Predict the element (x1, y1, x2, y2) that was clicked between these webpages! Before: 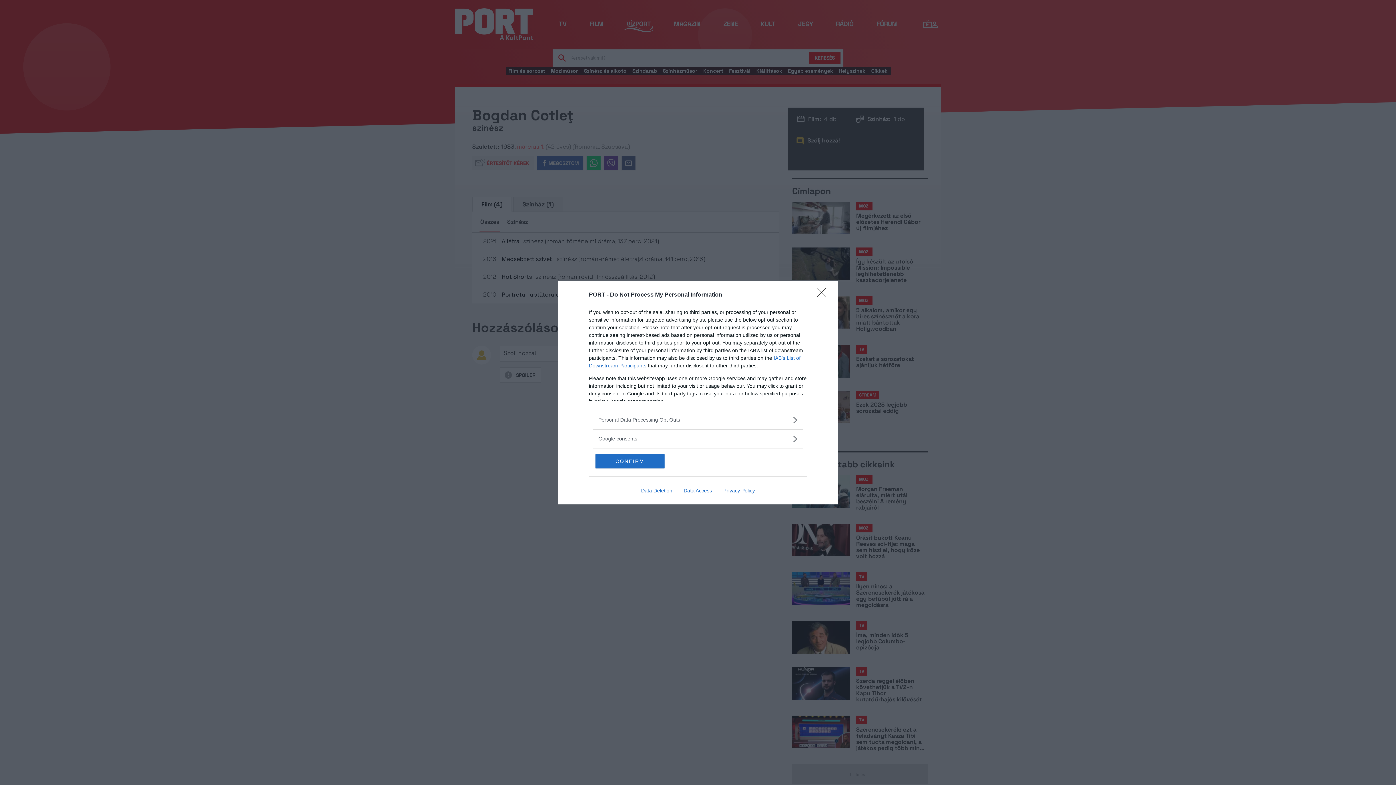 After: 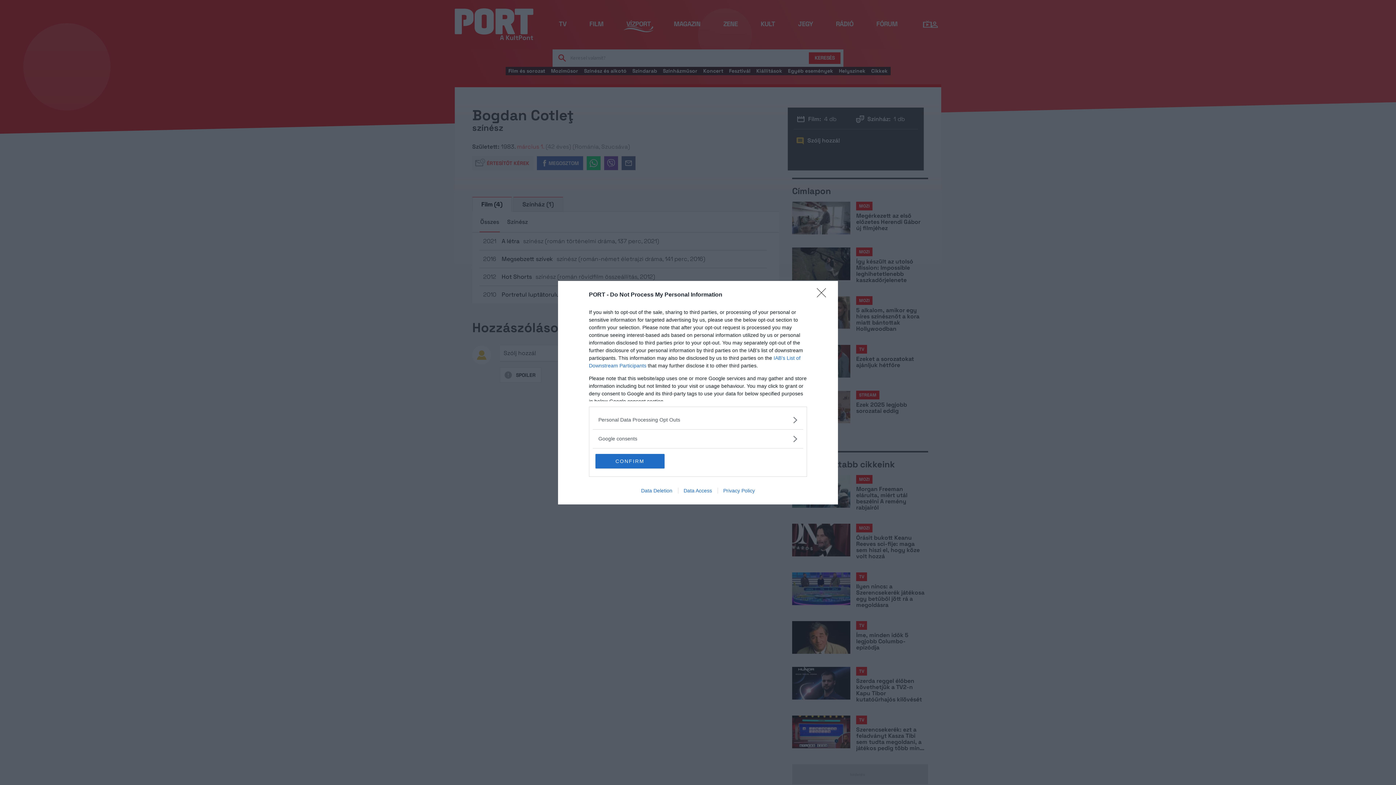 Action: bbox: (678, 487, 717, 493) label: Data Access